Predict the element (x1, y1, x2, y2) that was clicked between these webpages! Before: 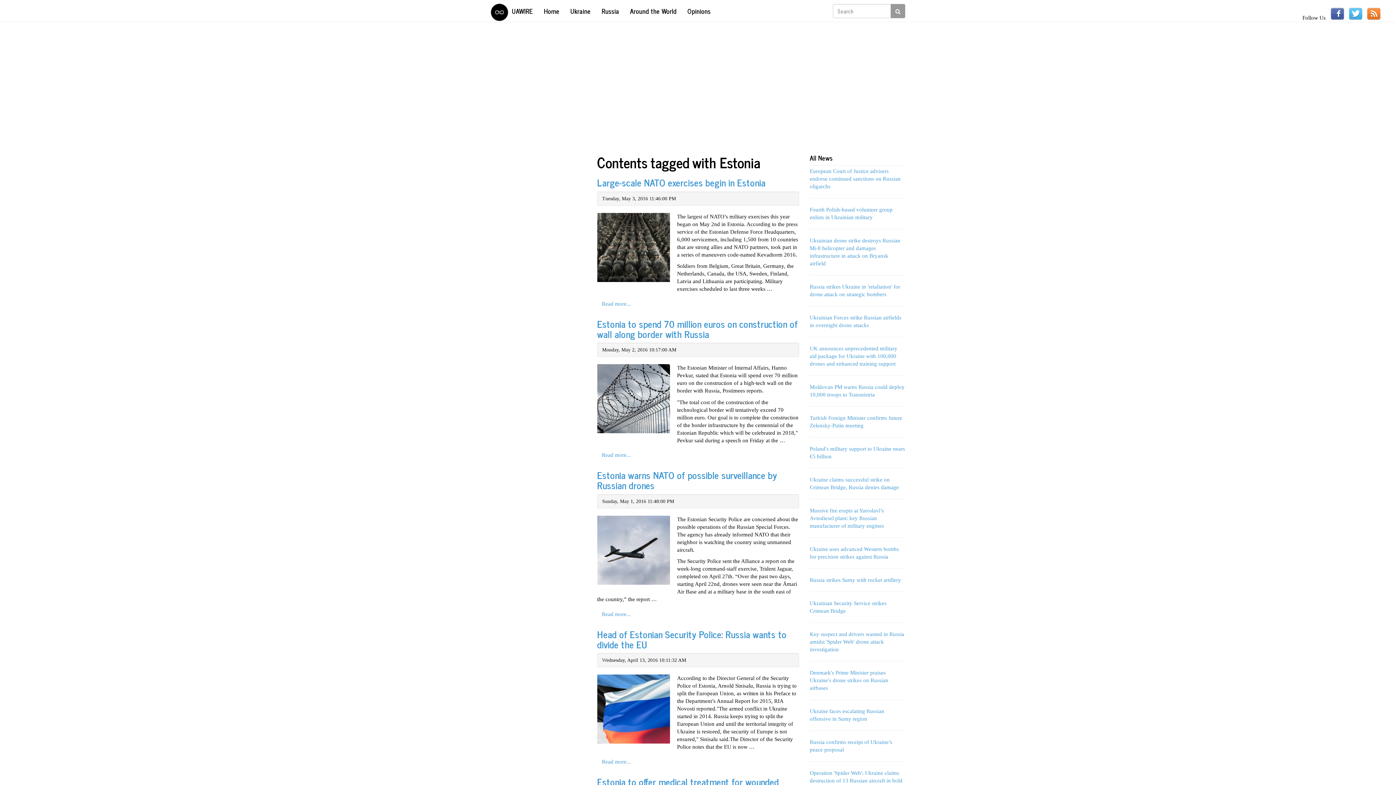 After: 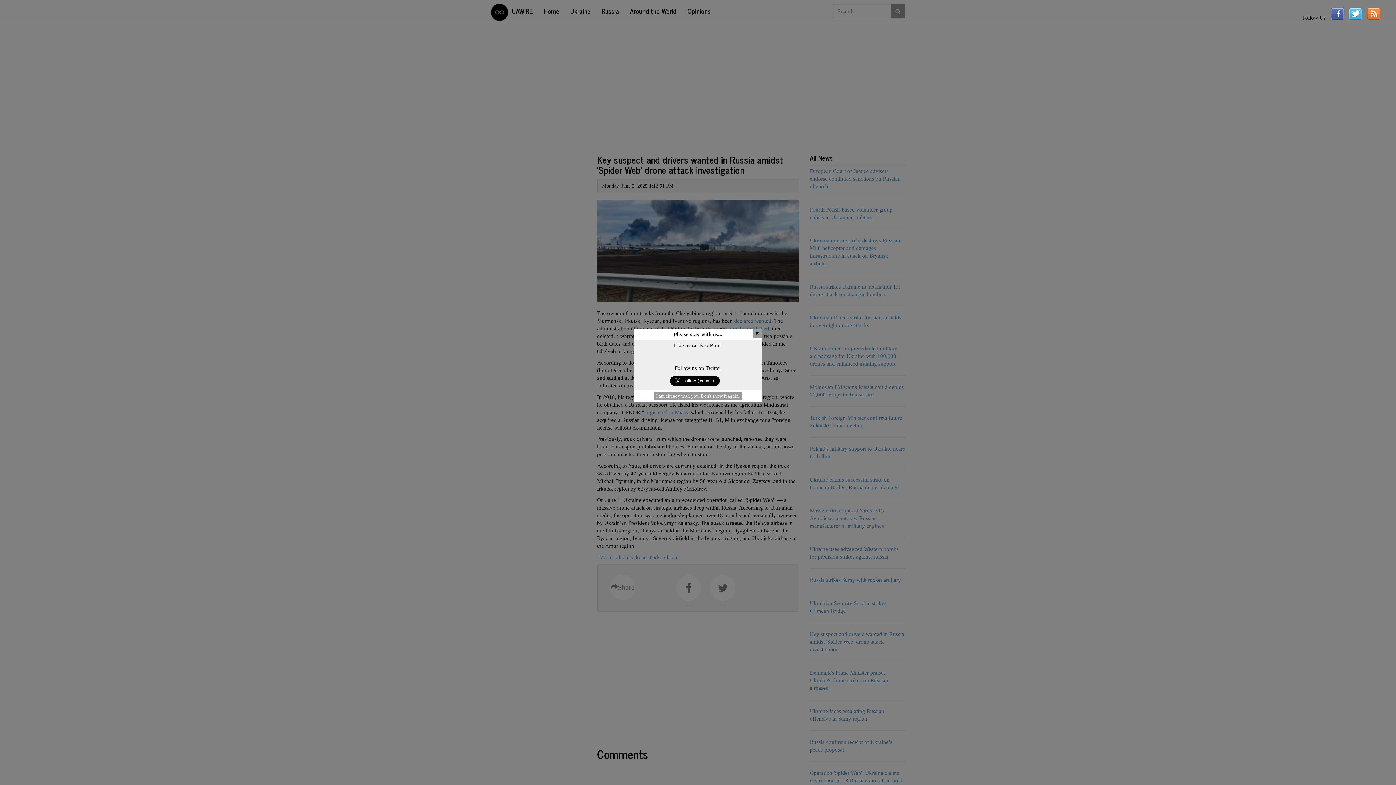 Action: label: Key suspect and drivers wanted in Russia amidst 'Spider Web' drone attack investigation bbox: (810, 631, 904, 652)